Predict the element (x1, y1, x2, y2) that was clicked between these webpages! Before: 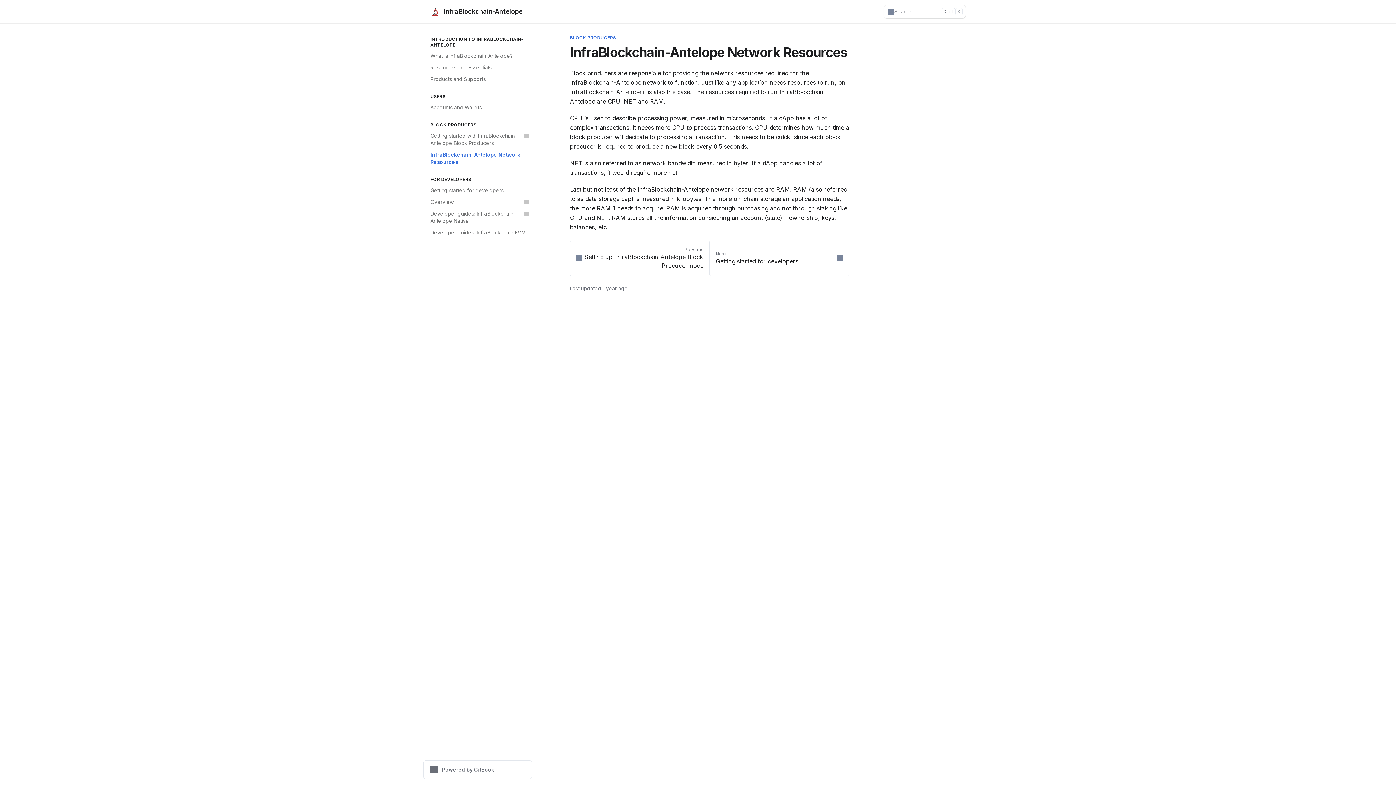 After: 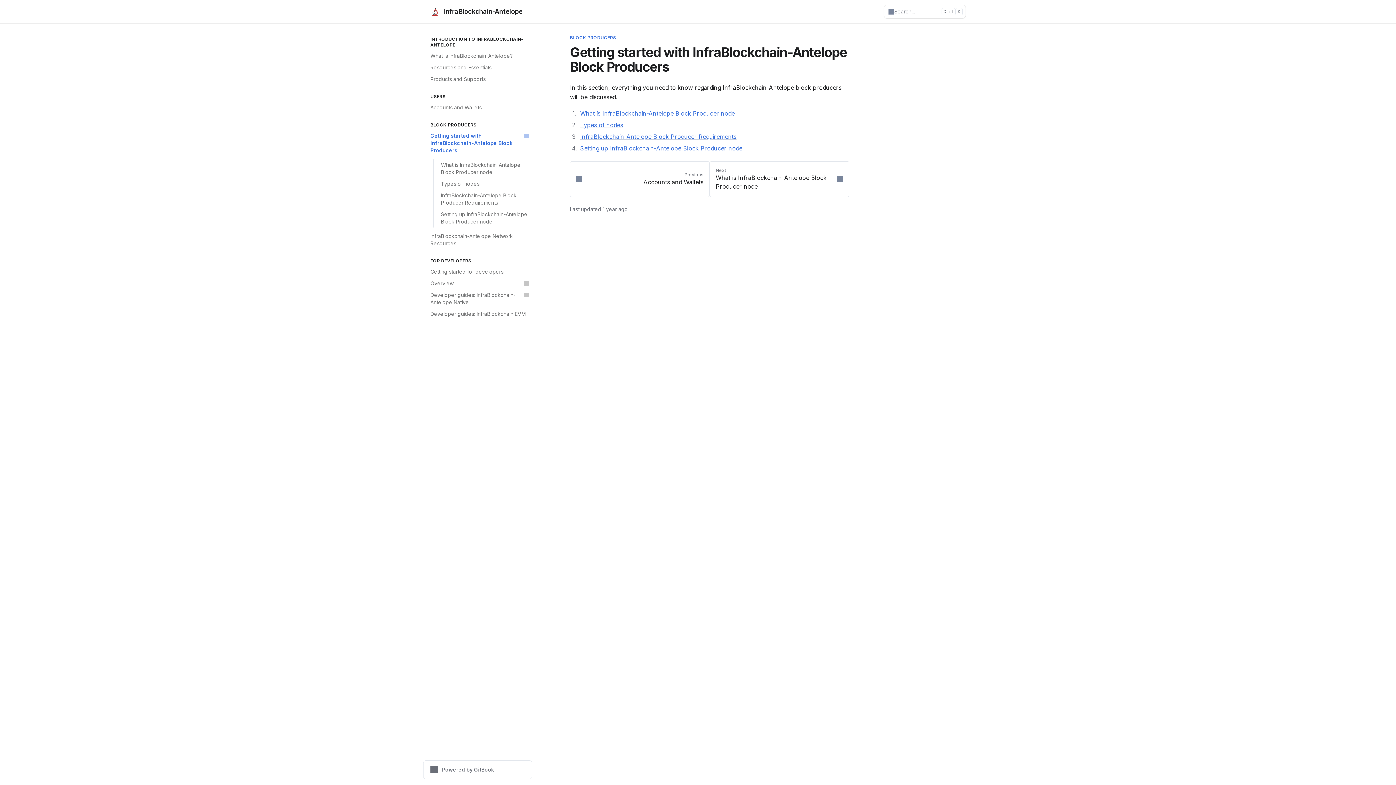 Action: bbox: (570, 34, 616, 40) label: BLOCK PRODUCERS